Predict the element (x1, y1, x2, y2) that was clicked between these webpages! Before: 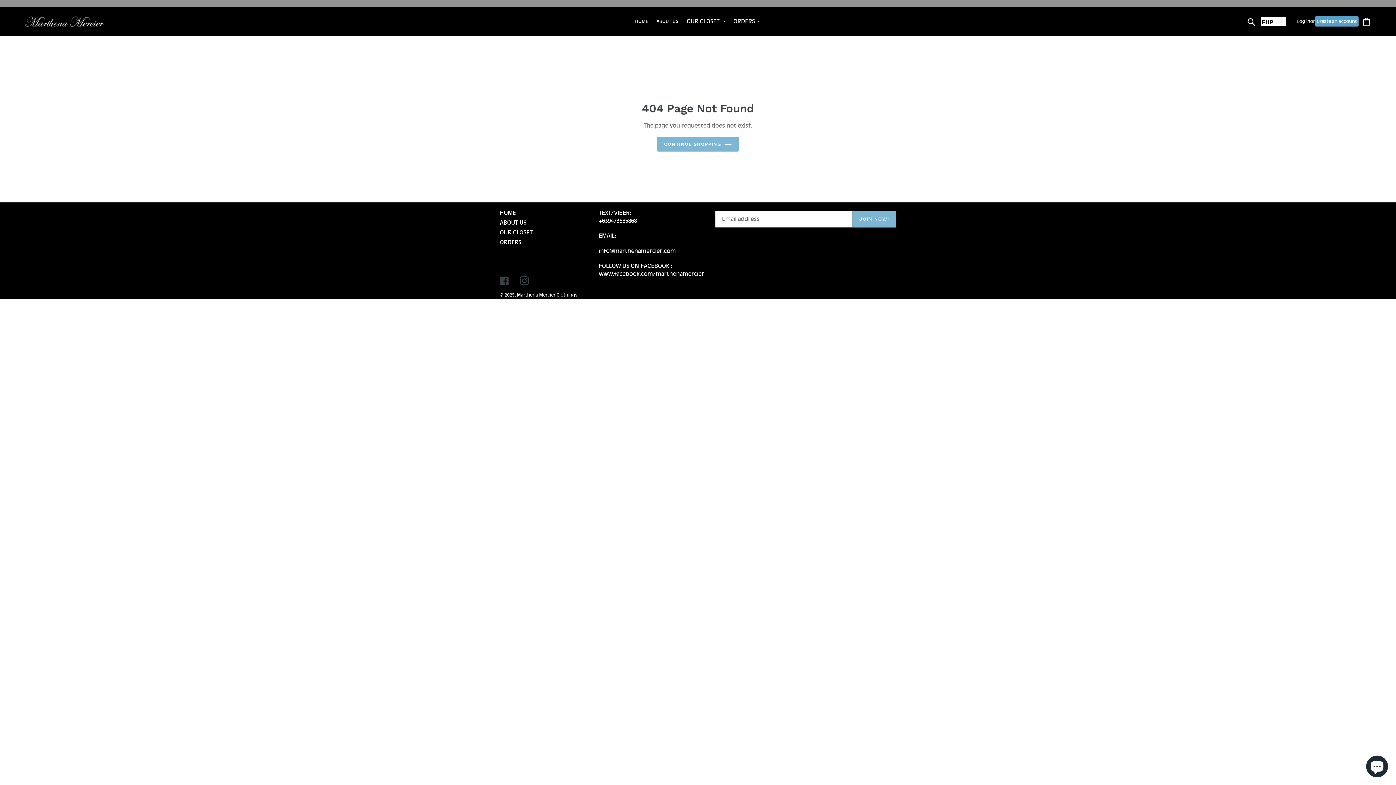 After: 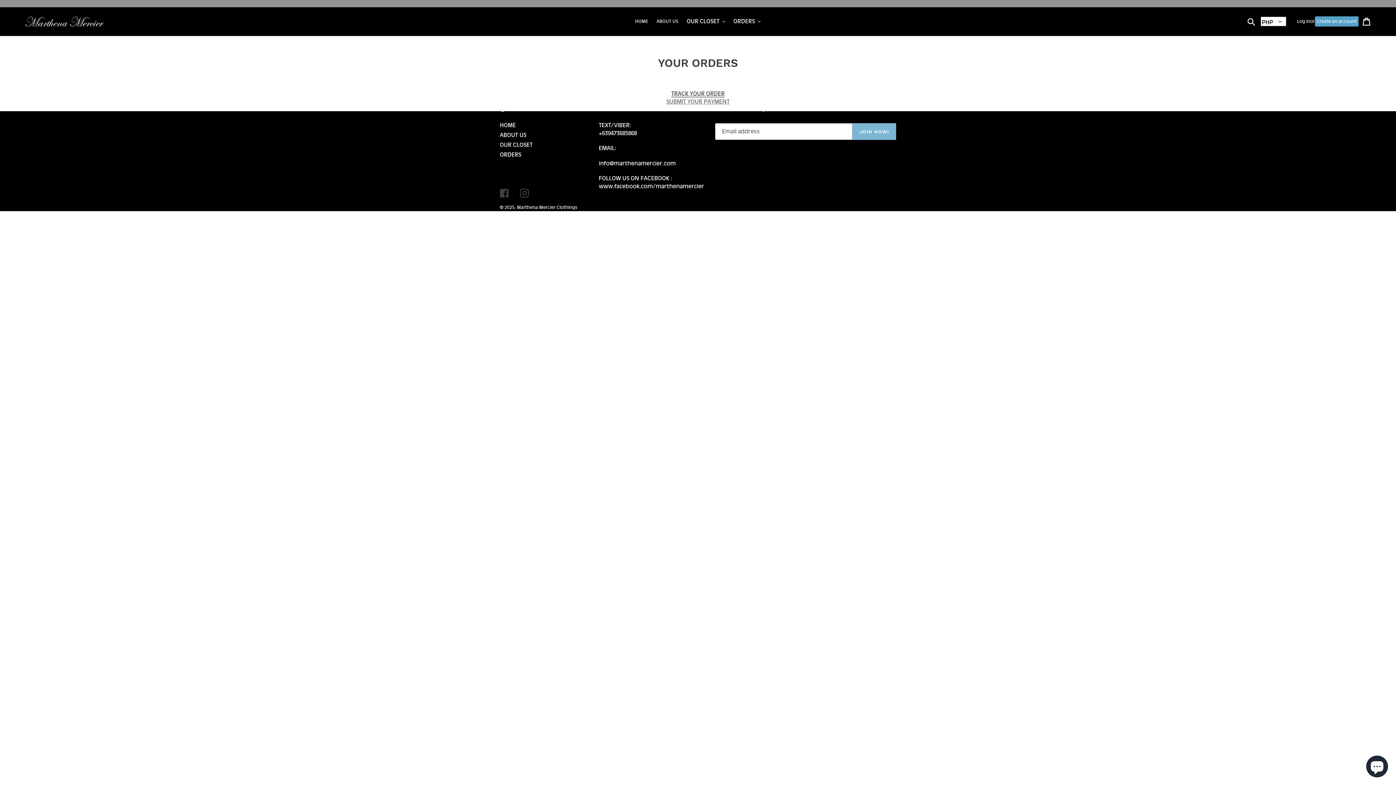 Action: label: ORDERS bbox: (500, 238, 521, 245)